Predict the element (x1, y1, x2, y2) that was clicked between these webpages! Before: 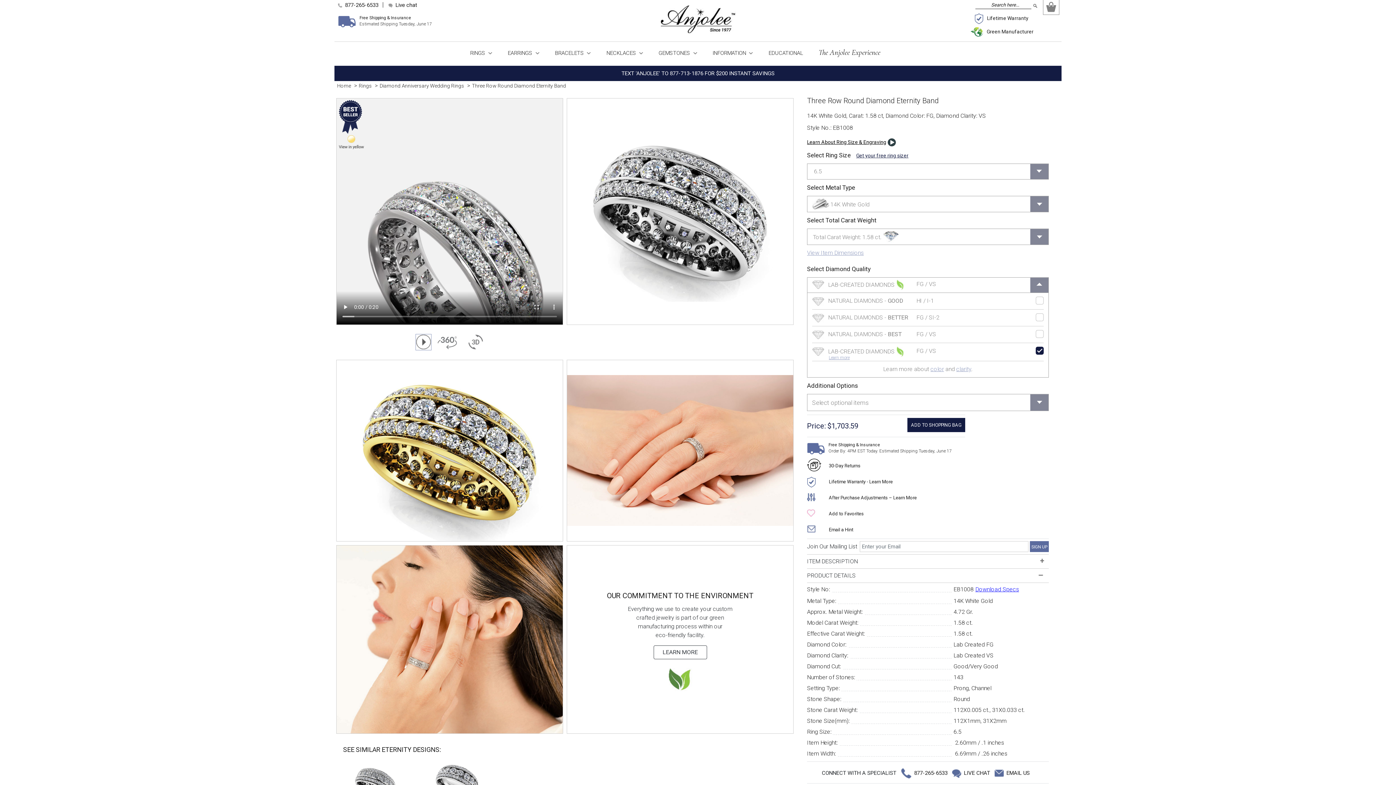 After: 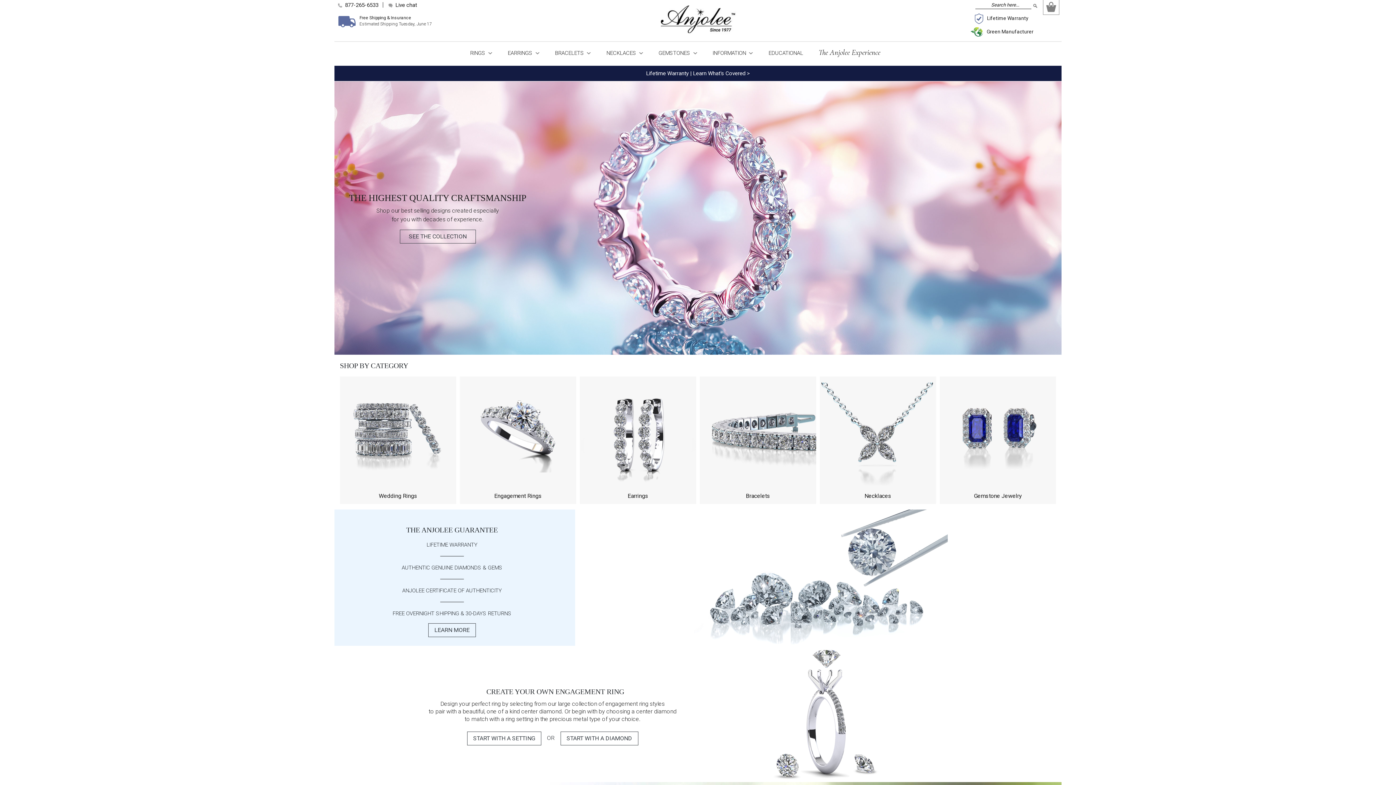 Action: bbox: (337, 82, 351, 88) label: Home